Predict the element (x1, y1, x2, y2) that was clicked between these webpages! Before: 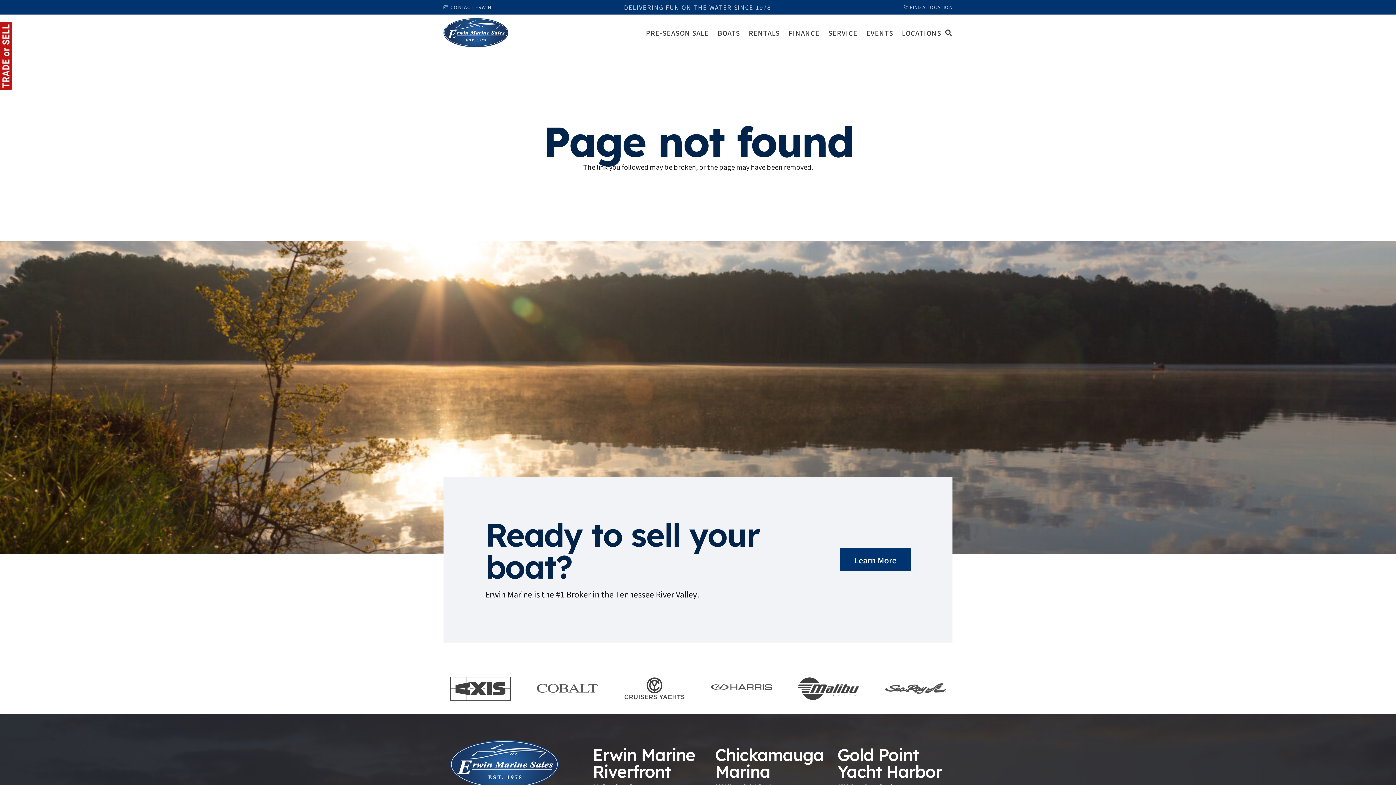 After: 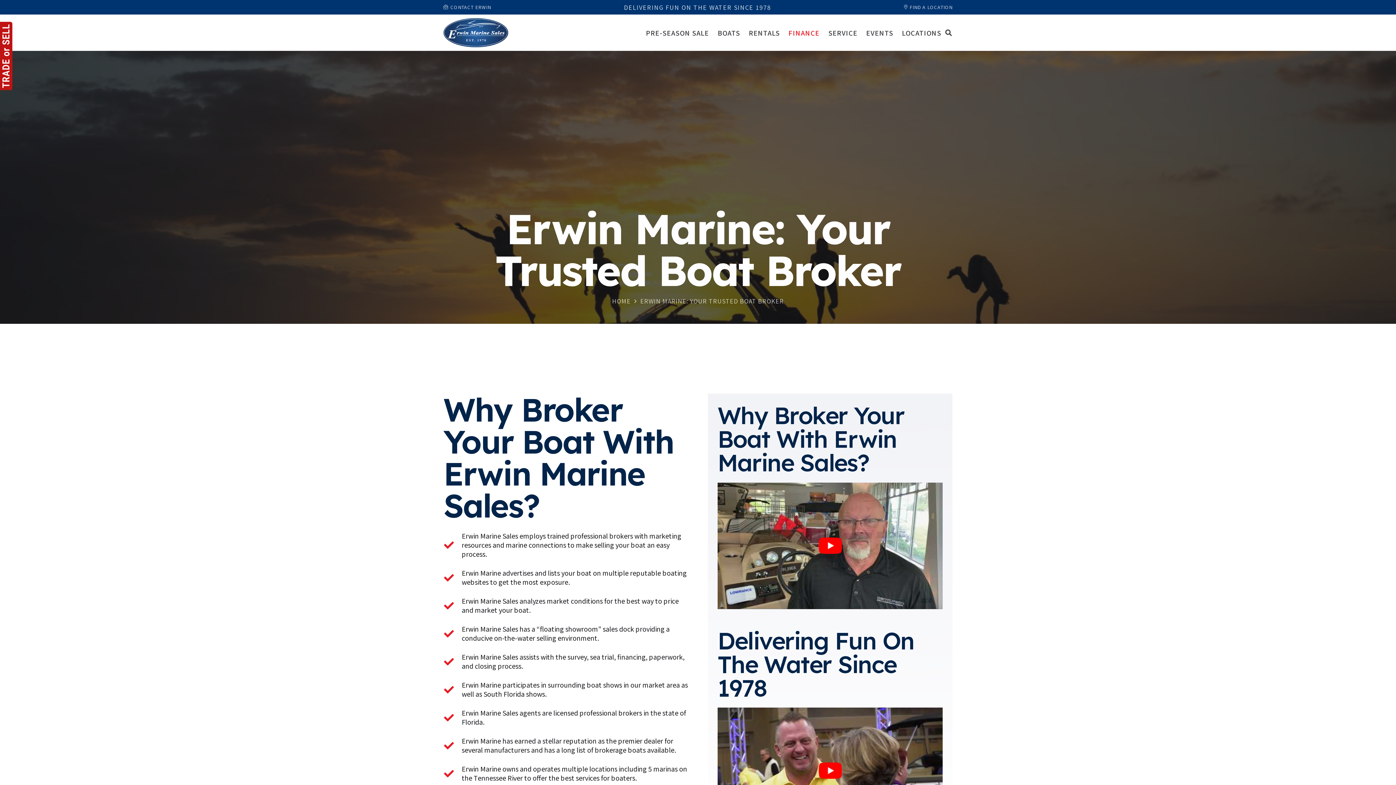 Action: bbox: (840, 548, 910, 571) label: Learn More